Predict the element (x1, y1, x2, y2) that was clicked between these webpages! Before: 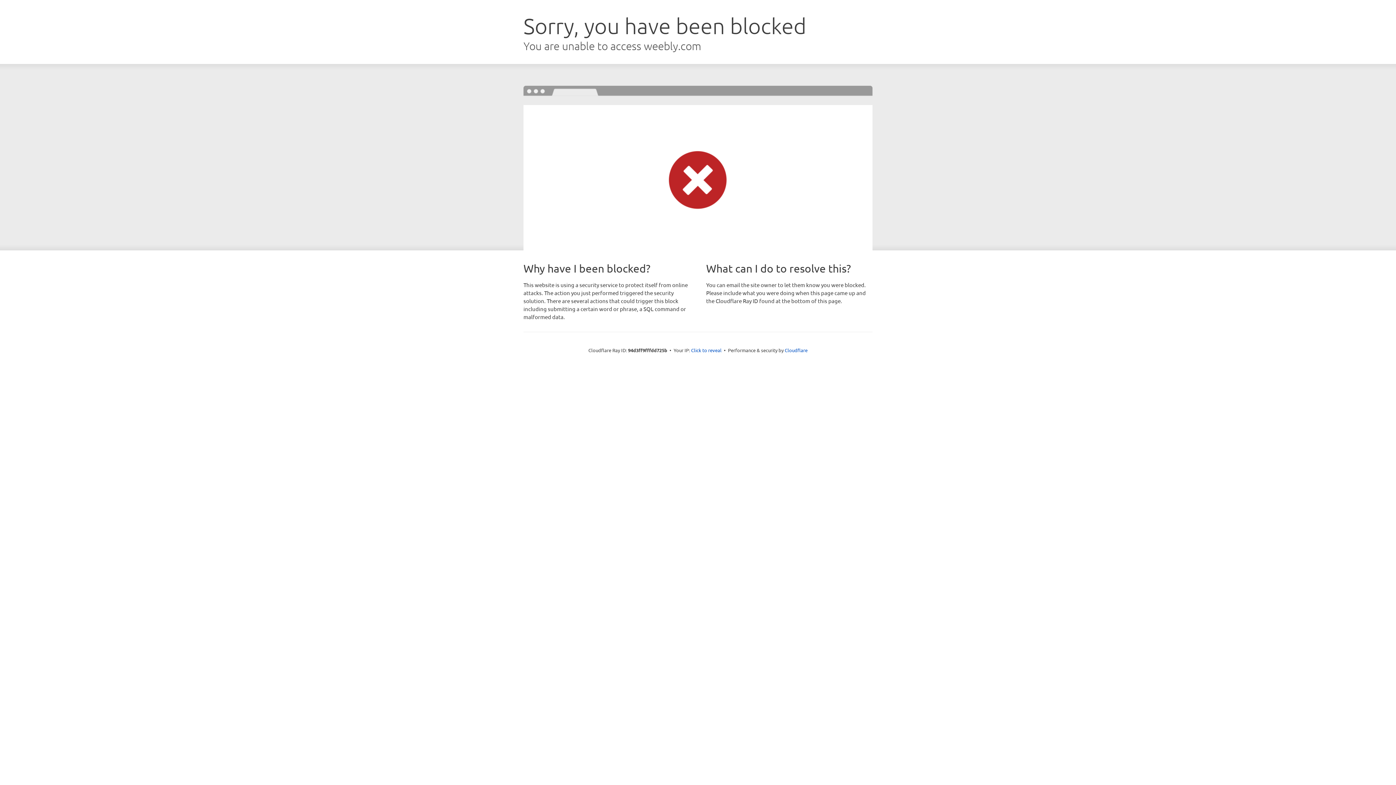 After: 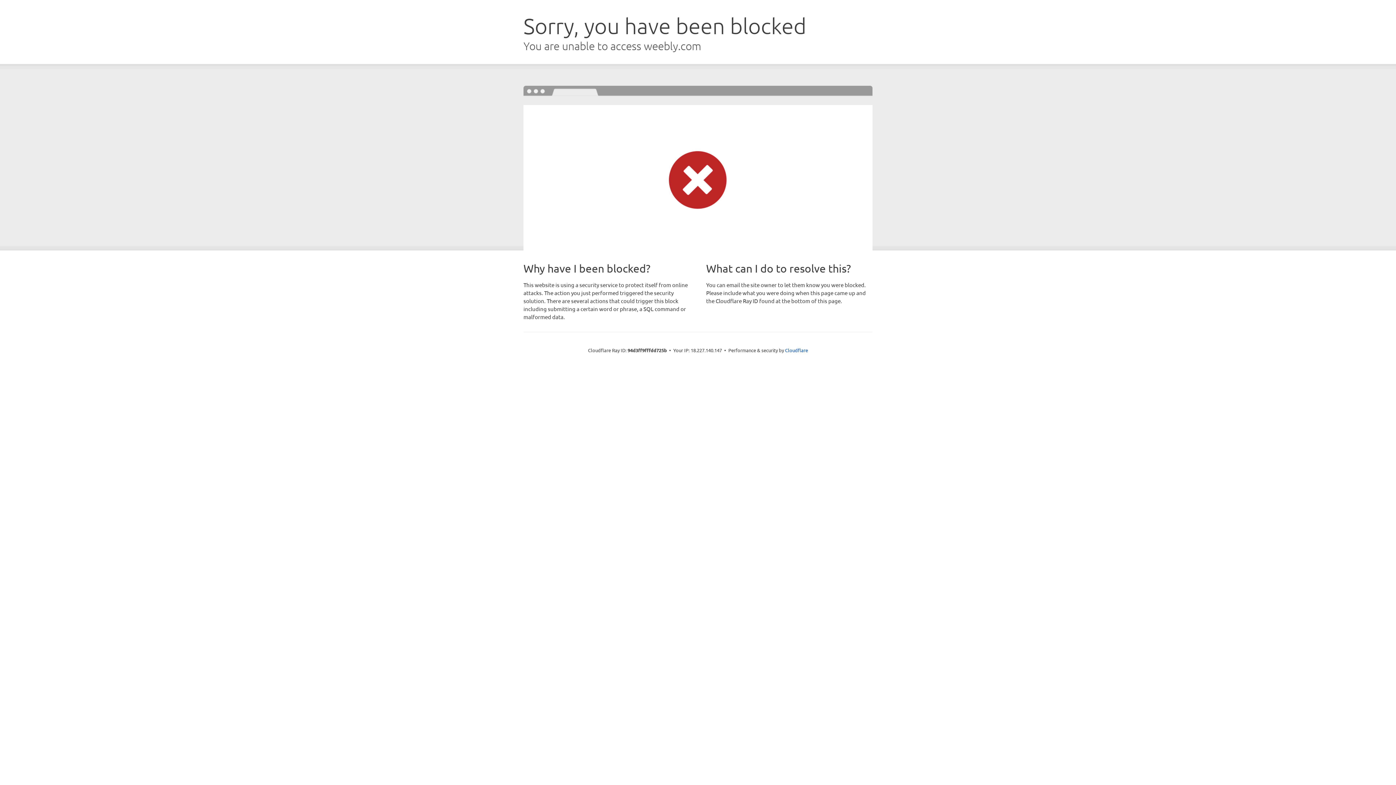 Action: label: Click to reveal bbox: (691, 346, 721, 353)